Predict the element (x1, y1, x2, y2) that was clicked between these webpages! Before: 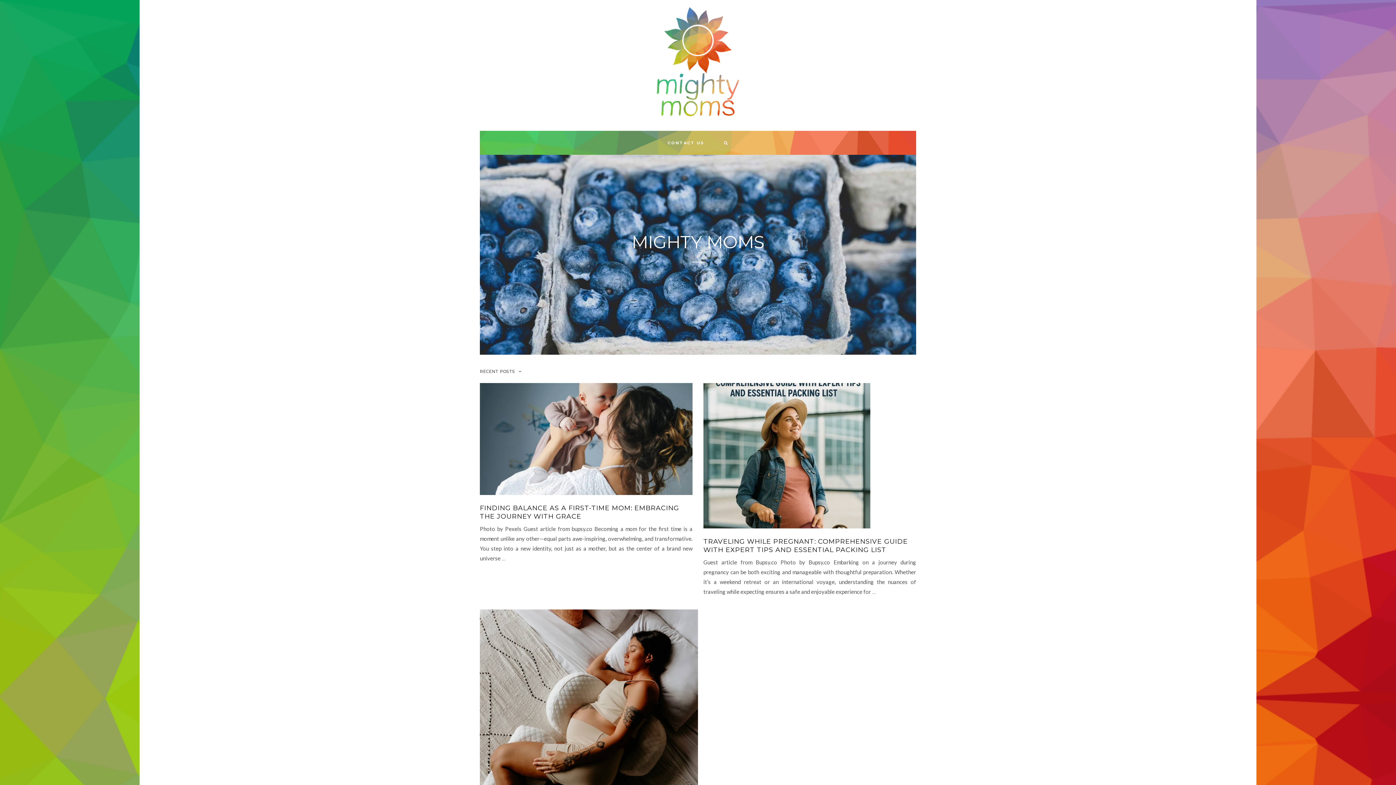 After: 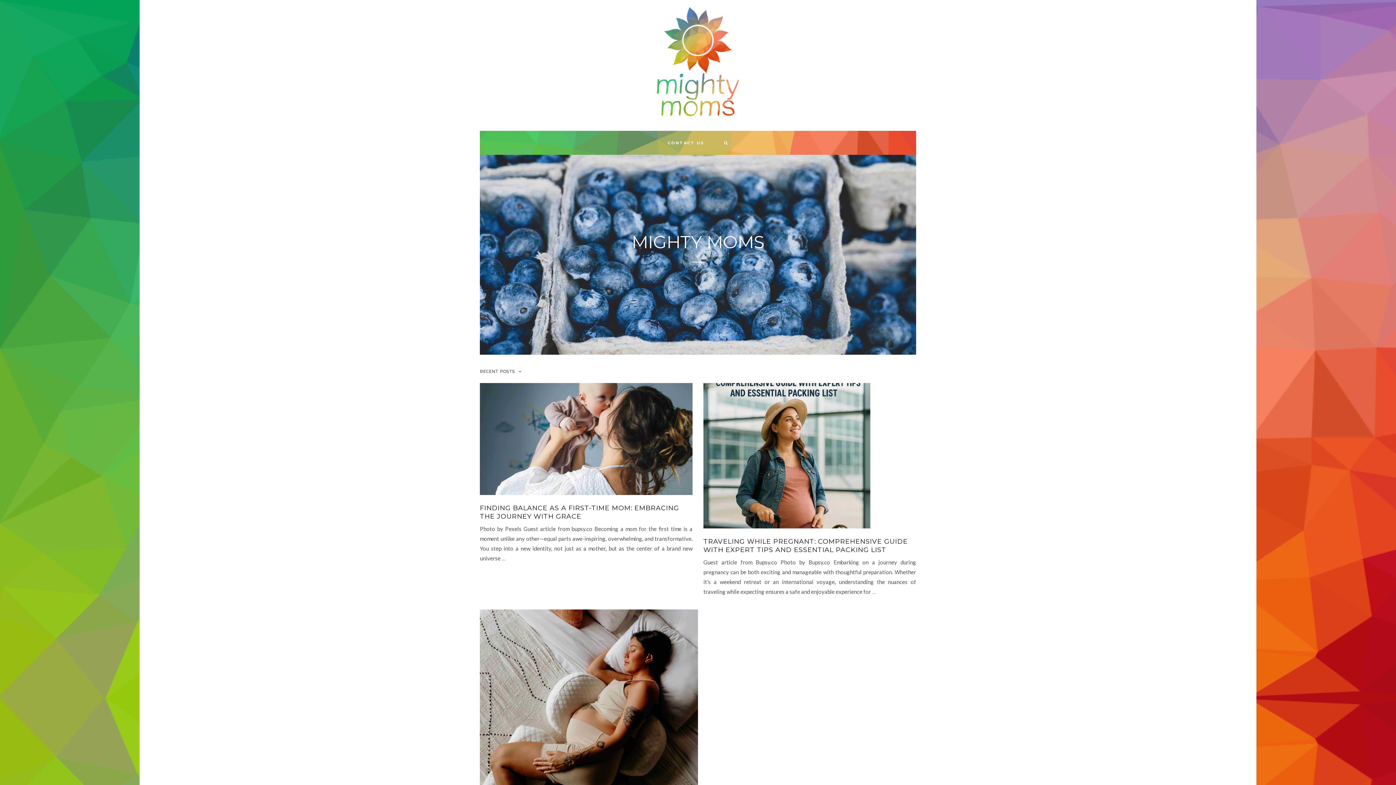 Action: bbox: (643, 57, 752, 64)